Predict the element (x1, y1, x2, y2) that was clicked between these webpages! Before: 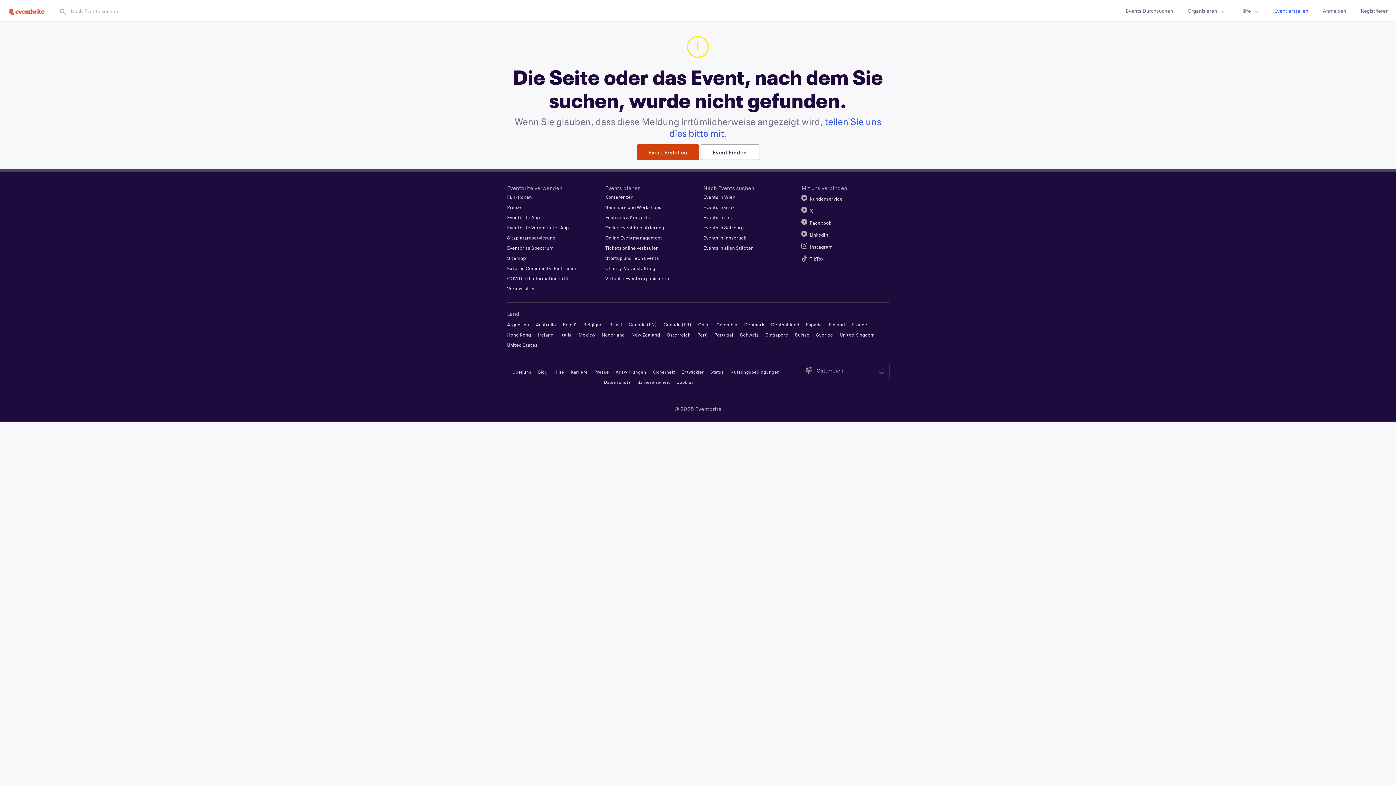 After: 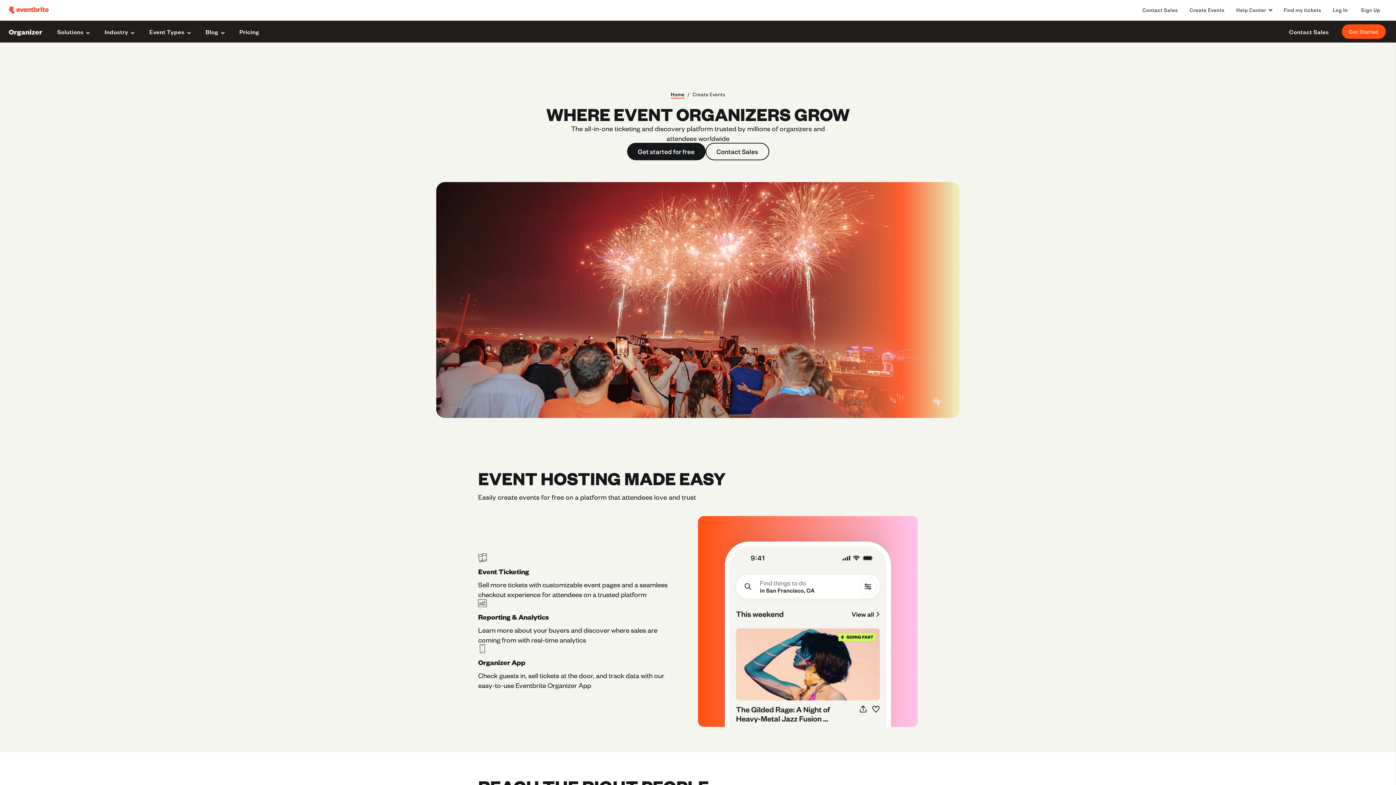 Action: label: Funktionen bbox: (507, 194, 532, 200)